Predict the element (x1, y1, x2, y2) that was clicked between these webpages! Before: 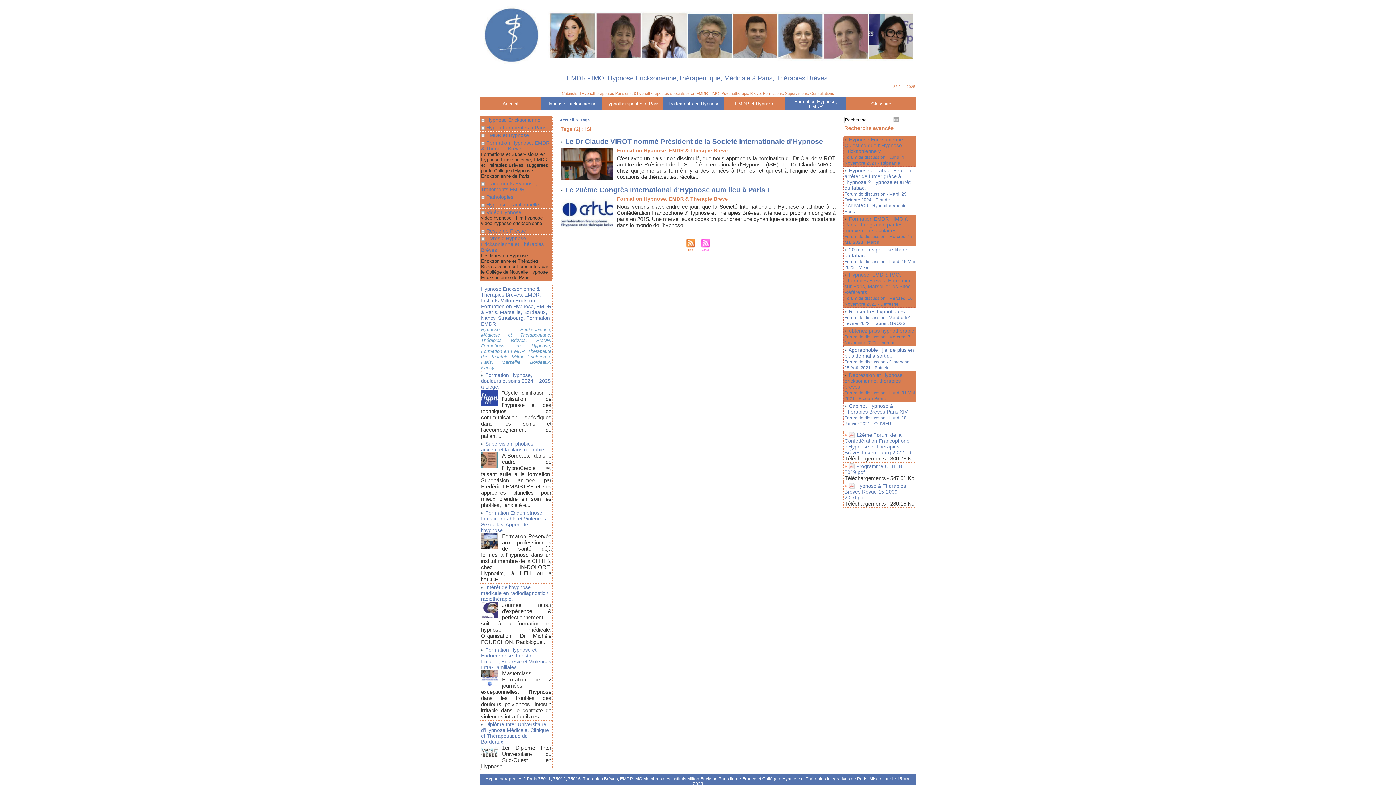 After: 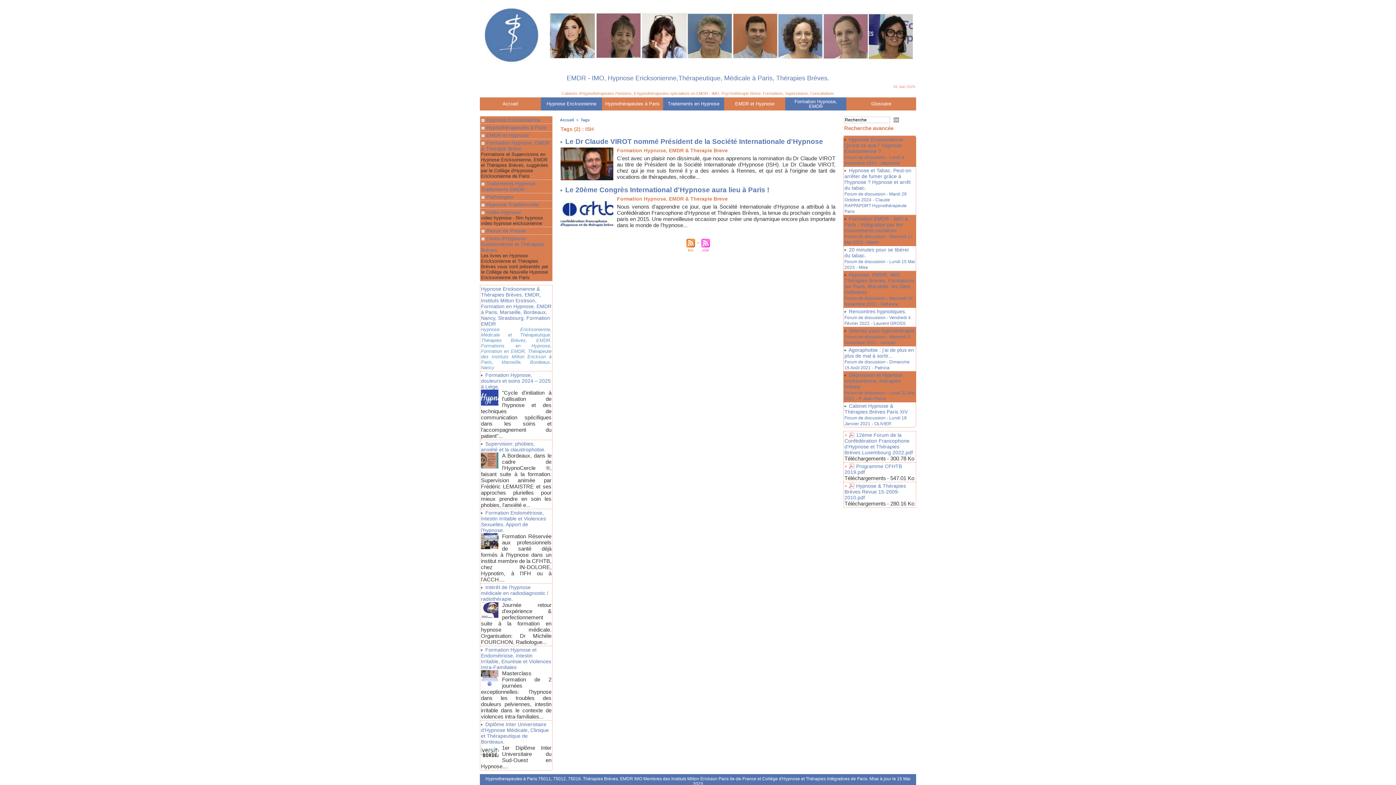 Action: bbox: (698, 238, 712, 243)